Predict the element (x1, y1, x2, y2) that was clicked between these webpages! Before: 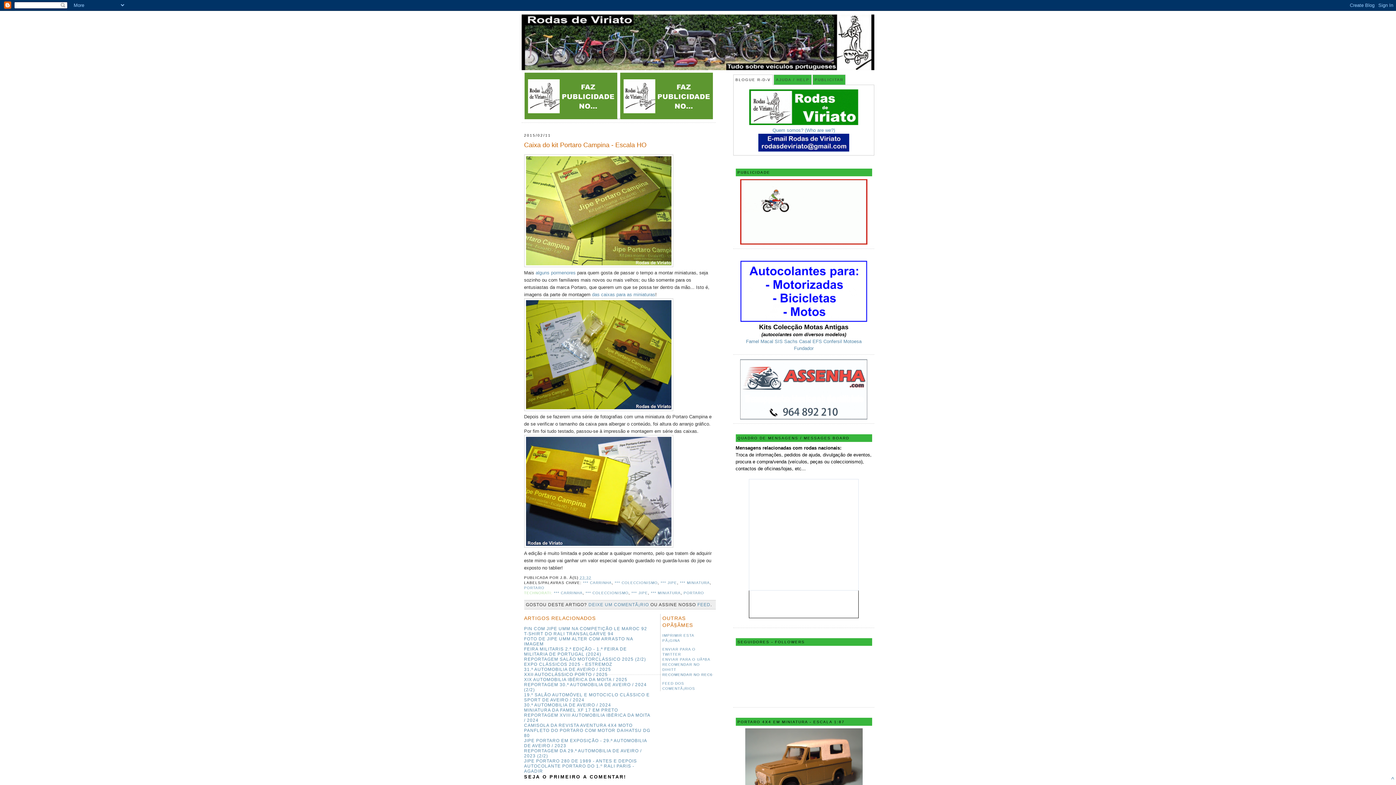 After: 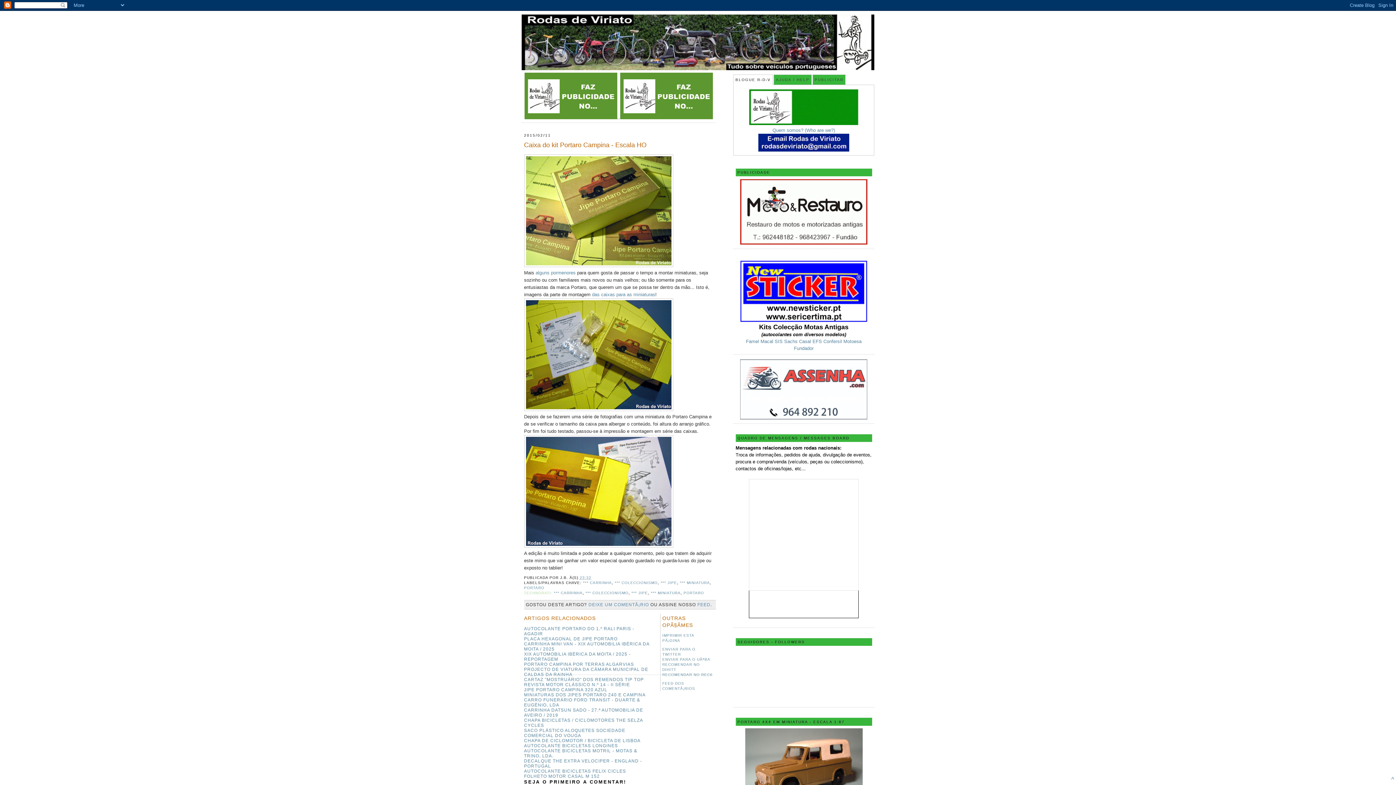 Action: bbox: (524, 140, 713, 149) label: Caixa do kit Portaro Campina - Escala HO